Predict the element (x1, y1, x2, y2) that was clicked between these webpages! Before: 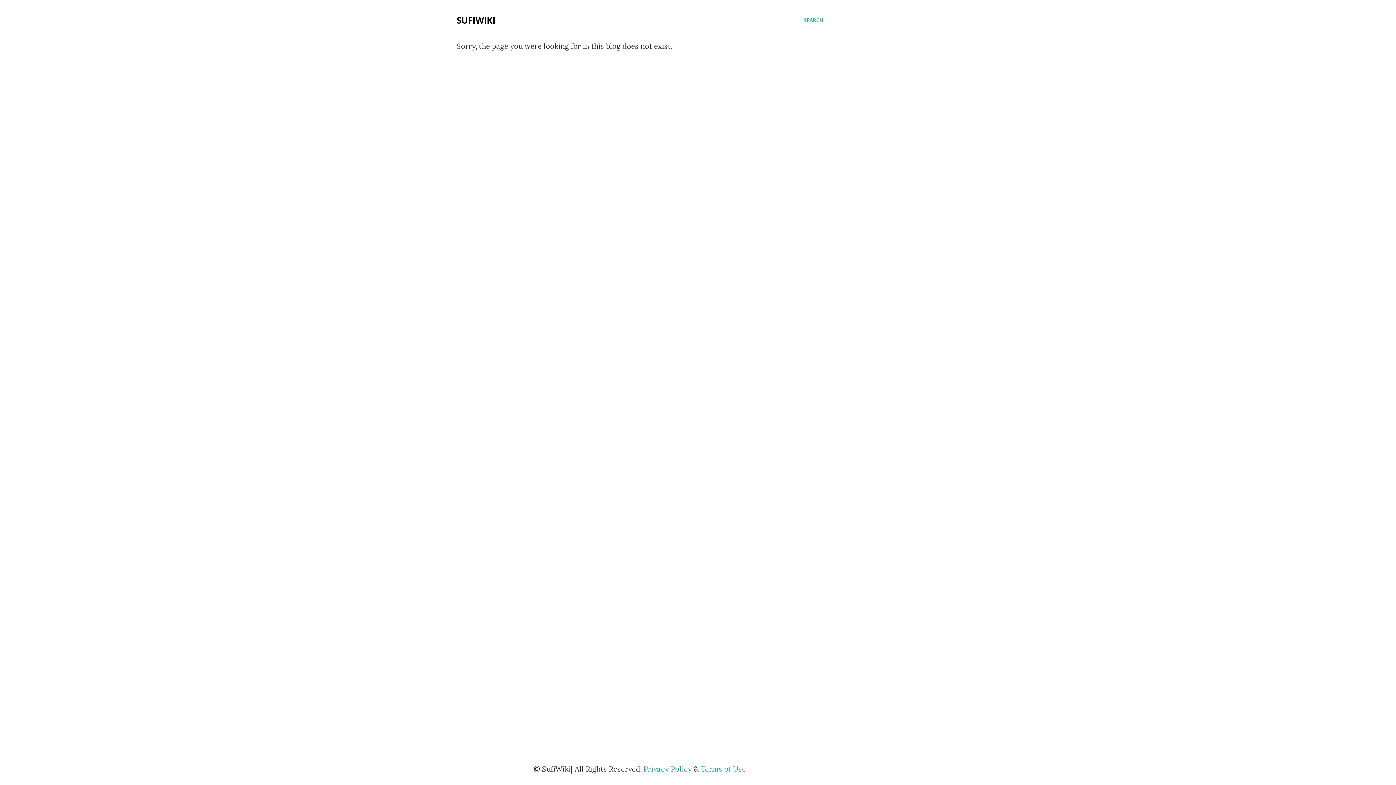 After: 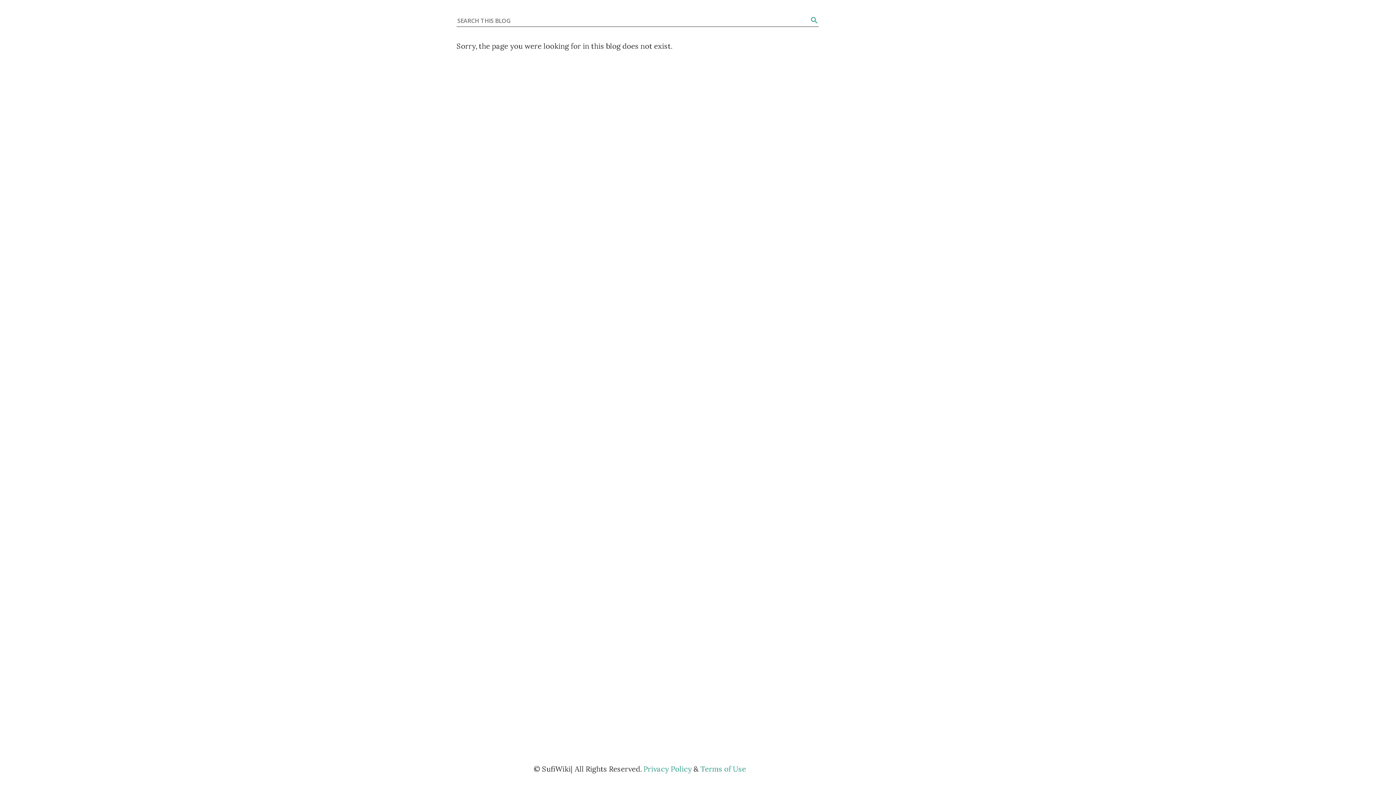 Action: label: Search bbox: (804, 16, 823, 24)